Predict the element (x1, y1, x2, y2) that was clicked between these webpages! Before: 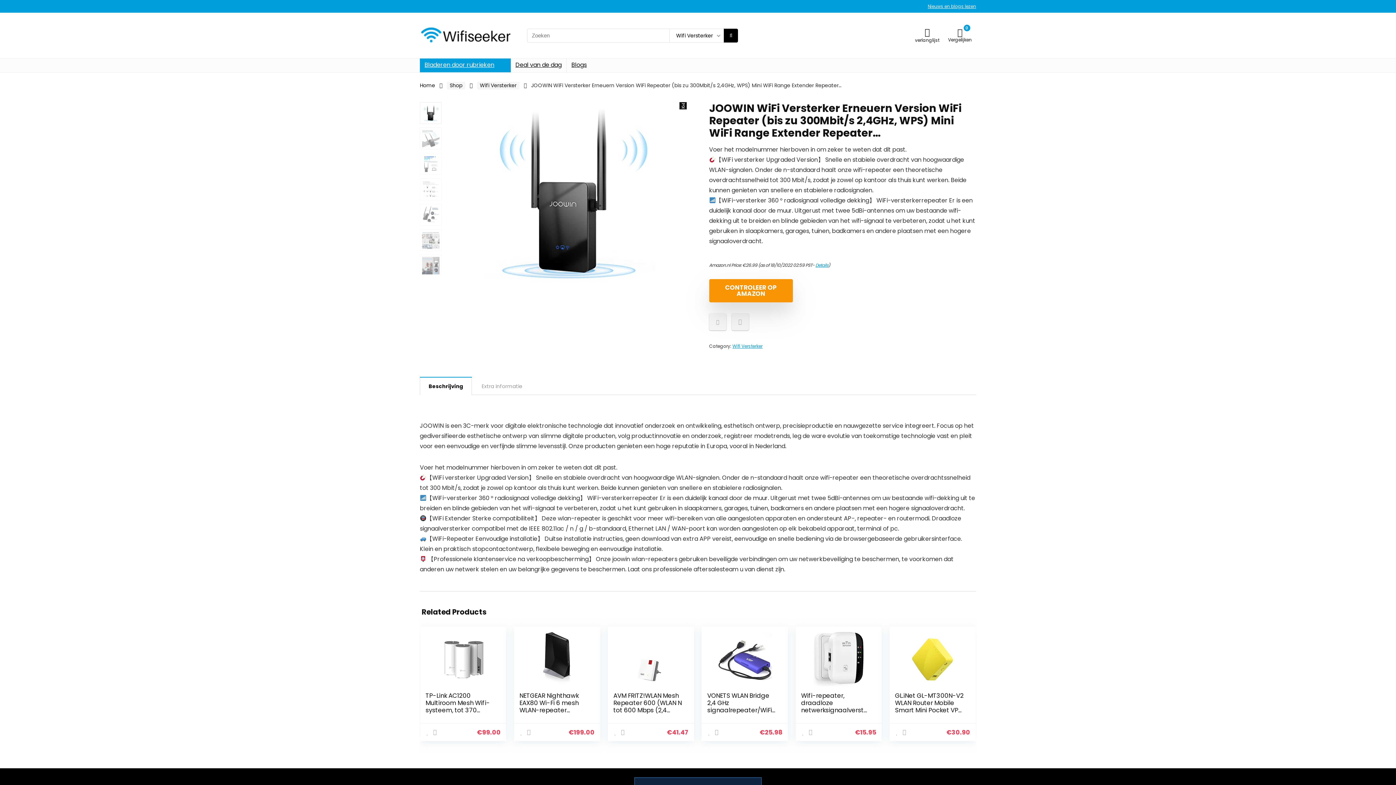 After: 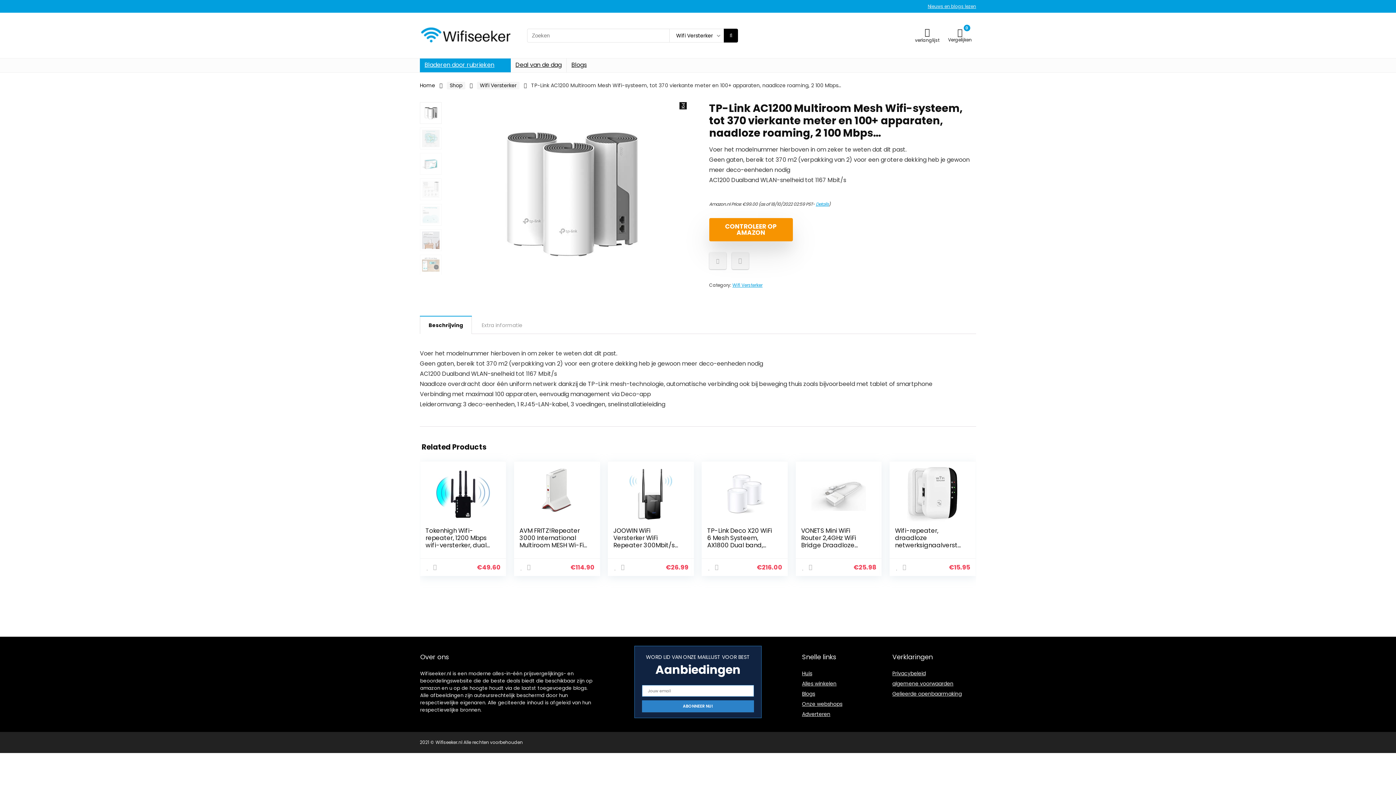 Action: bbox: (425, 632, 500, 686)